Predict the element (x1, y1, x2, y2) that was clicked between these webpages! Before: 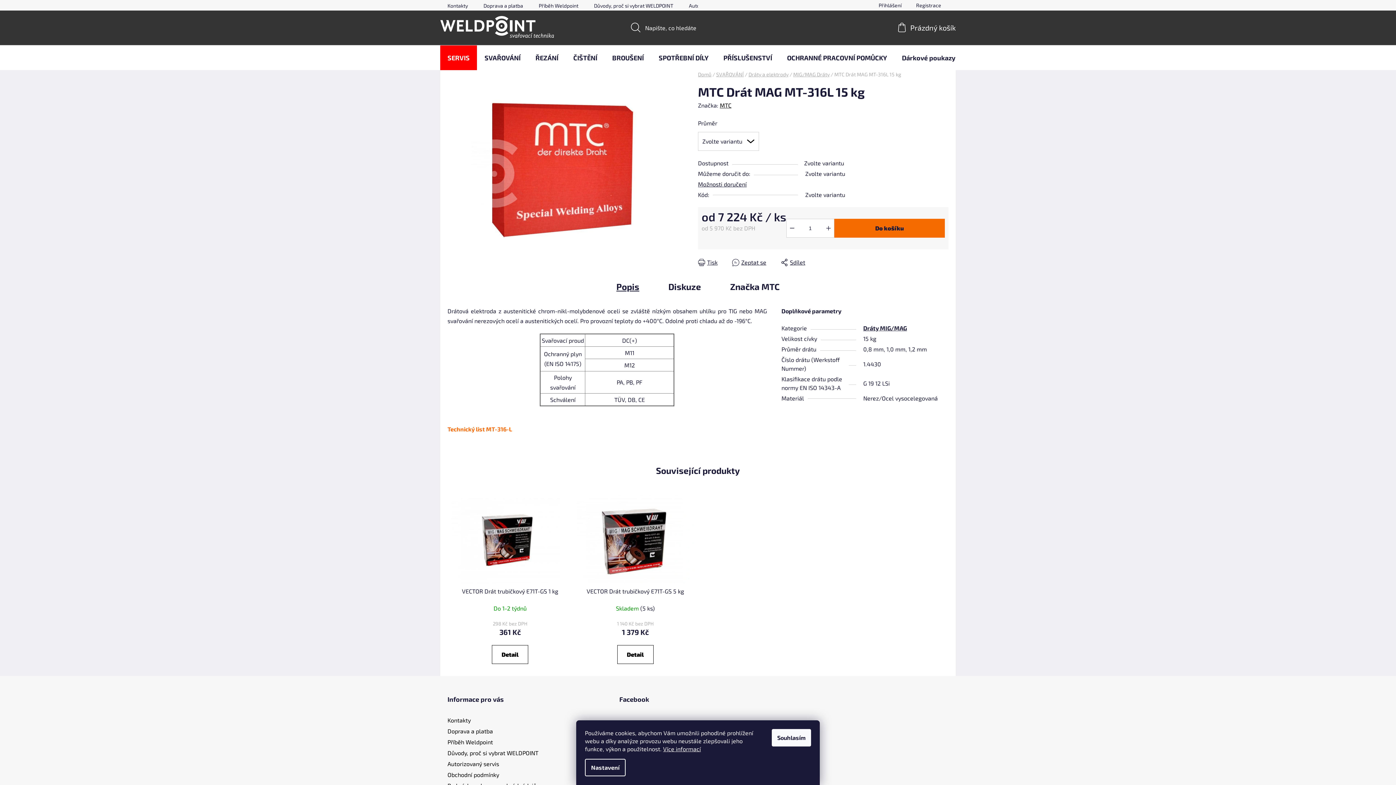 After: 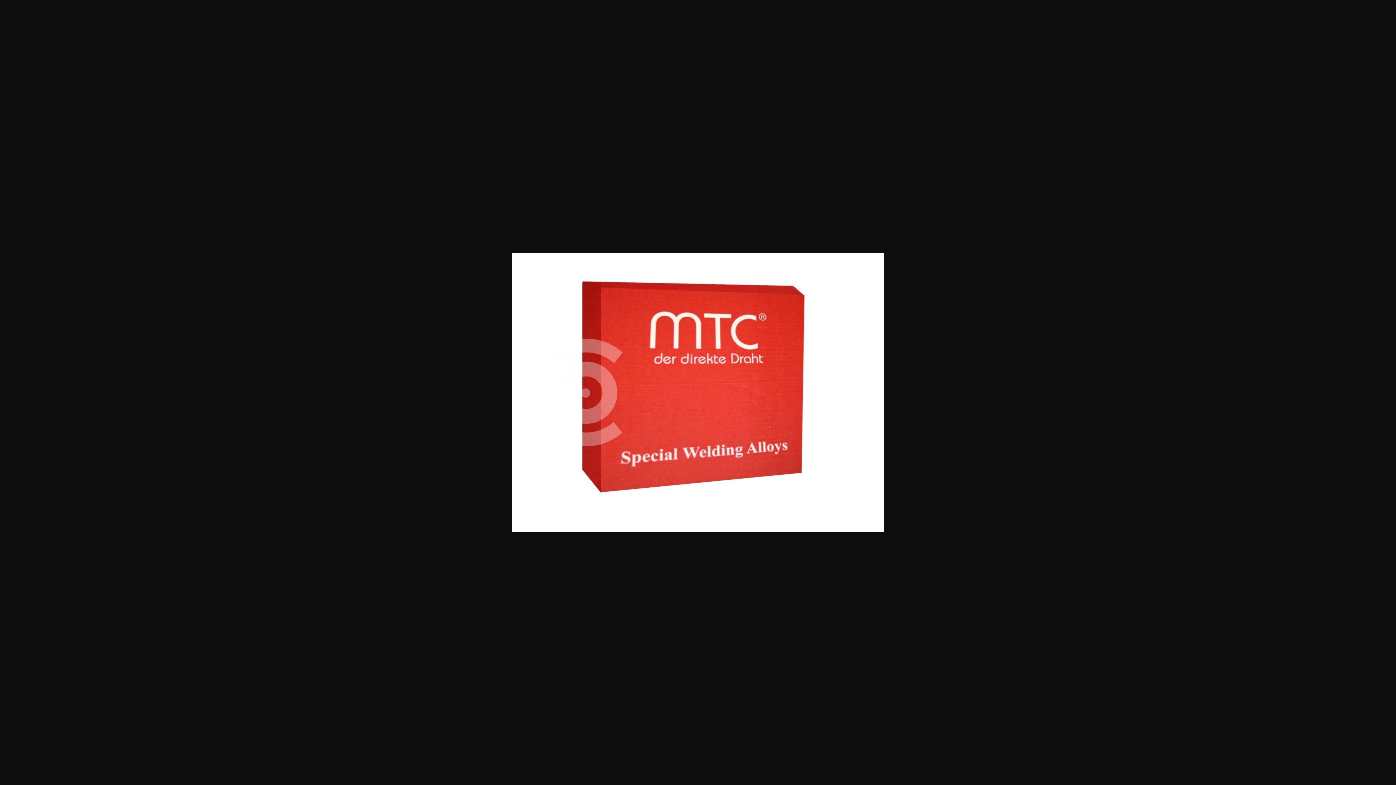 Action: bbox: (447, 85, 683, 262)